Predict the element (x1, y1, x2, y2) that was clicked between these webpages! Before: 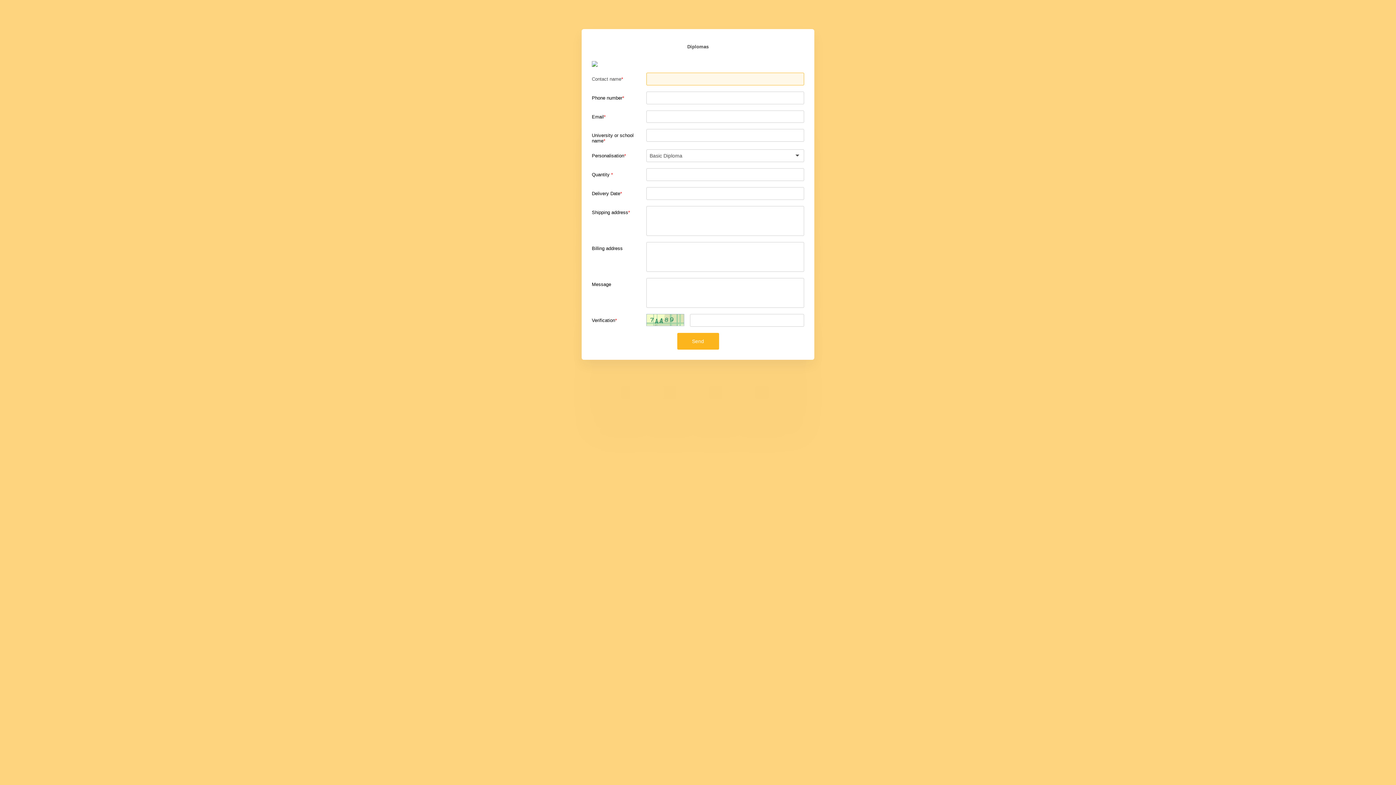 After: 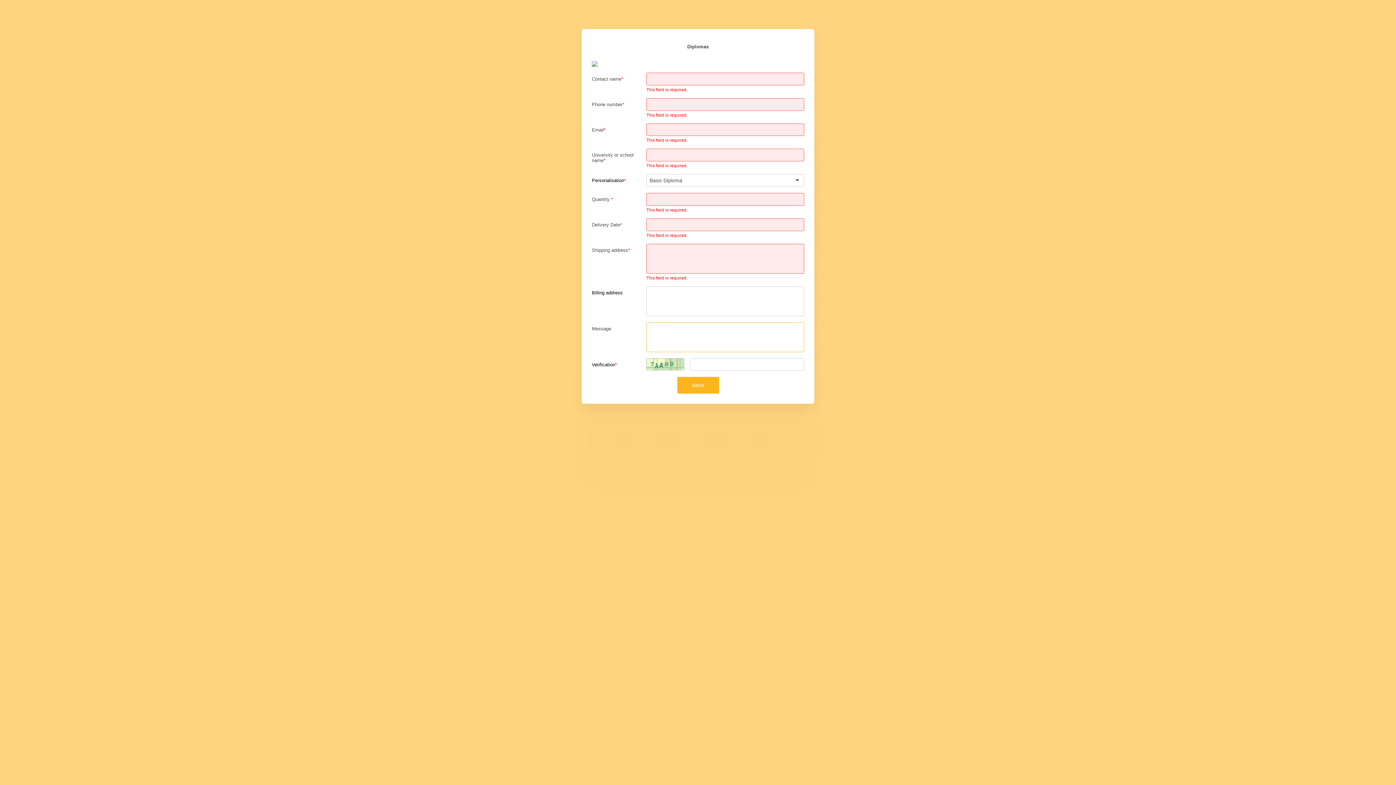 Action: bbox: (677, 332, 719, 349) label: Send